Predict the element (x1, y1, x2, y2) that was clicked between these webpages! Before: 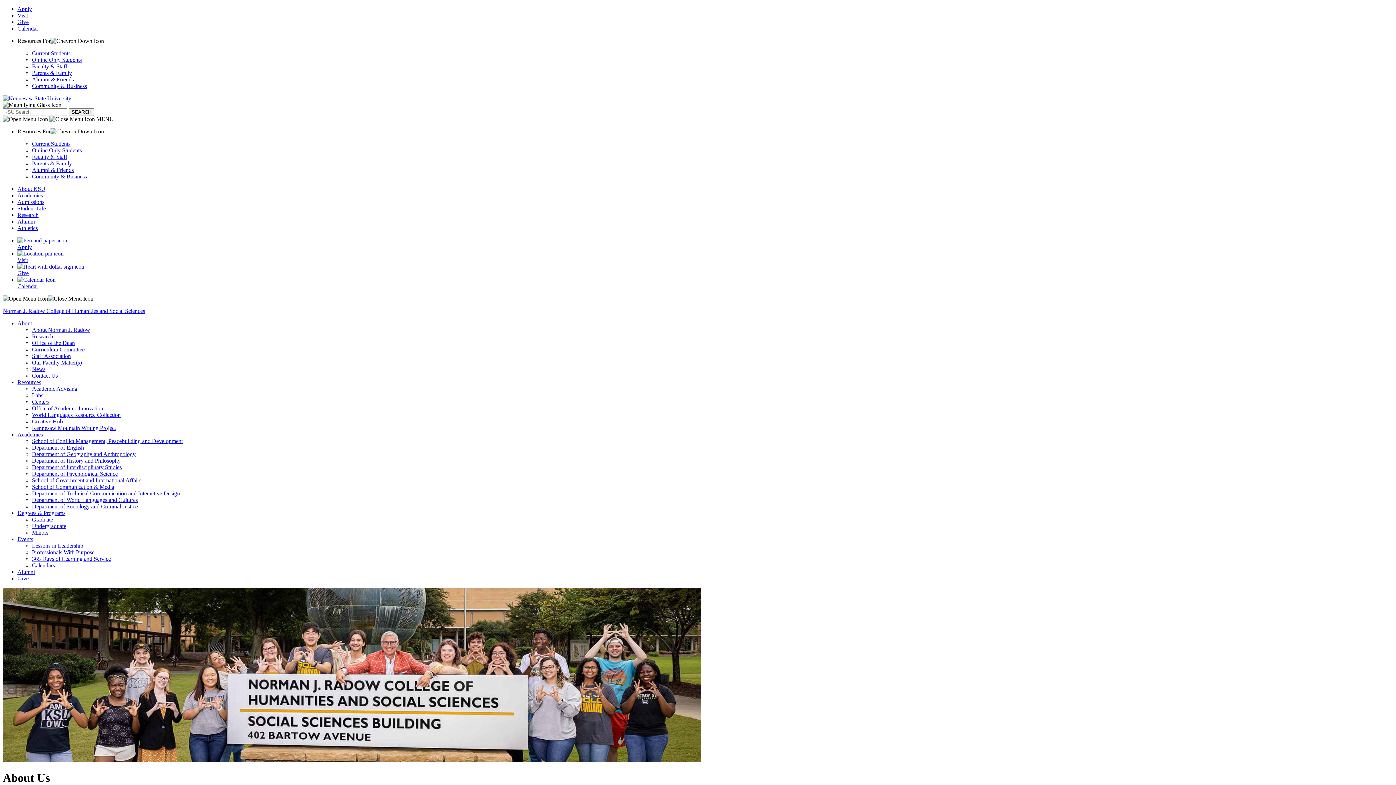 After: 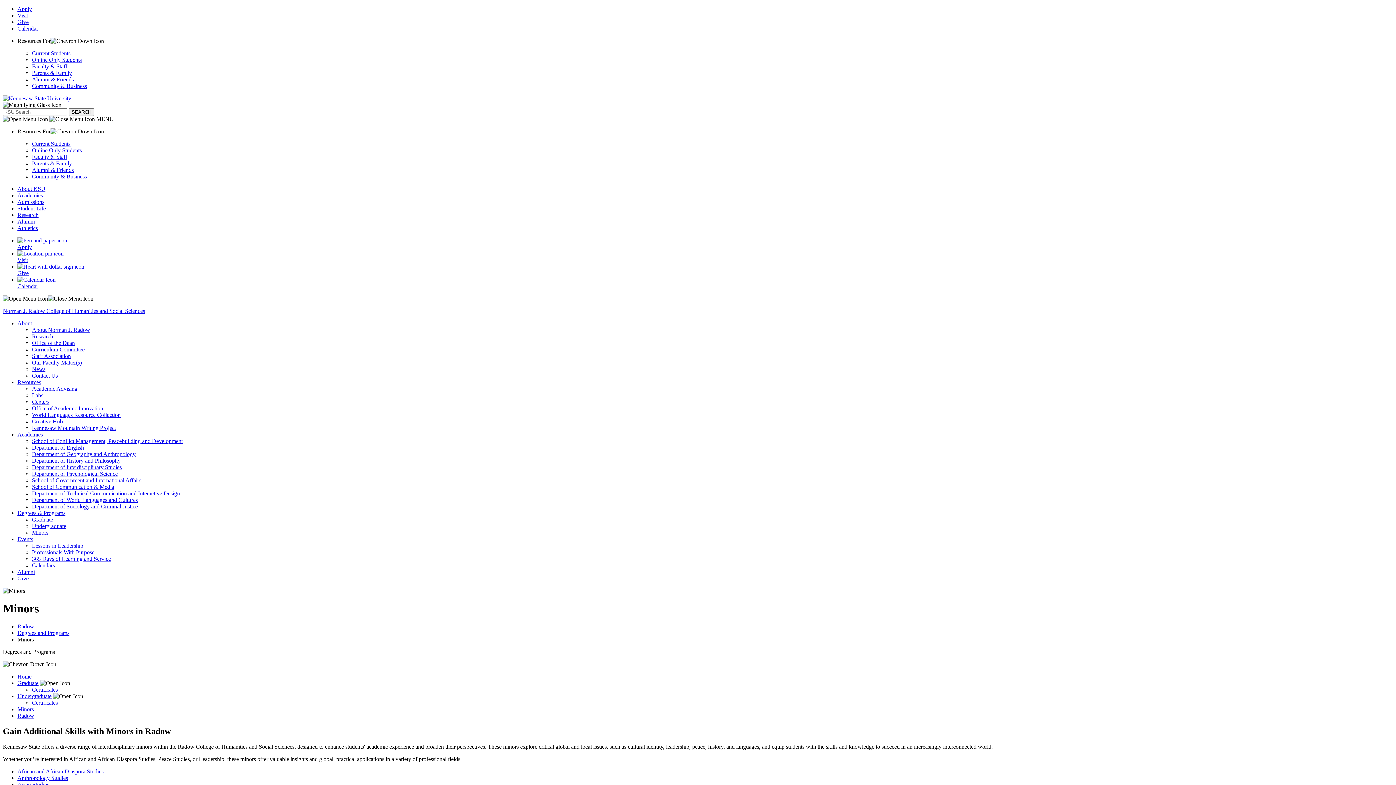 Action: bbox: (32, 529, 48, 536) label: Minors